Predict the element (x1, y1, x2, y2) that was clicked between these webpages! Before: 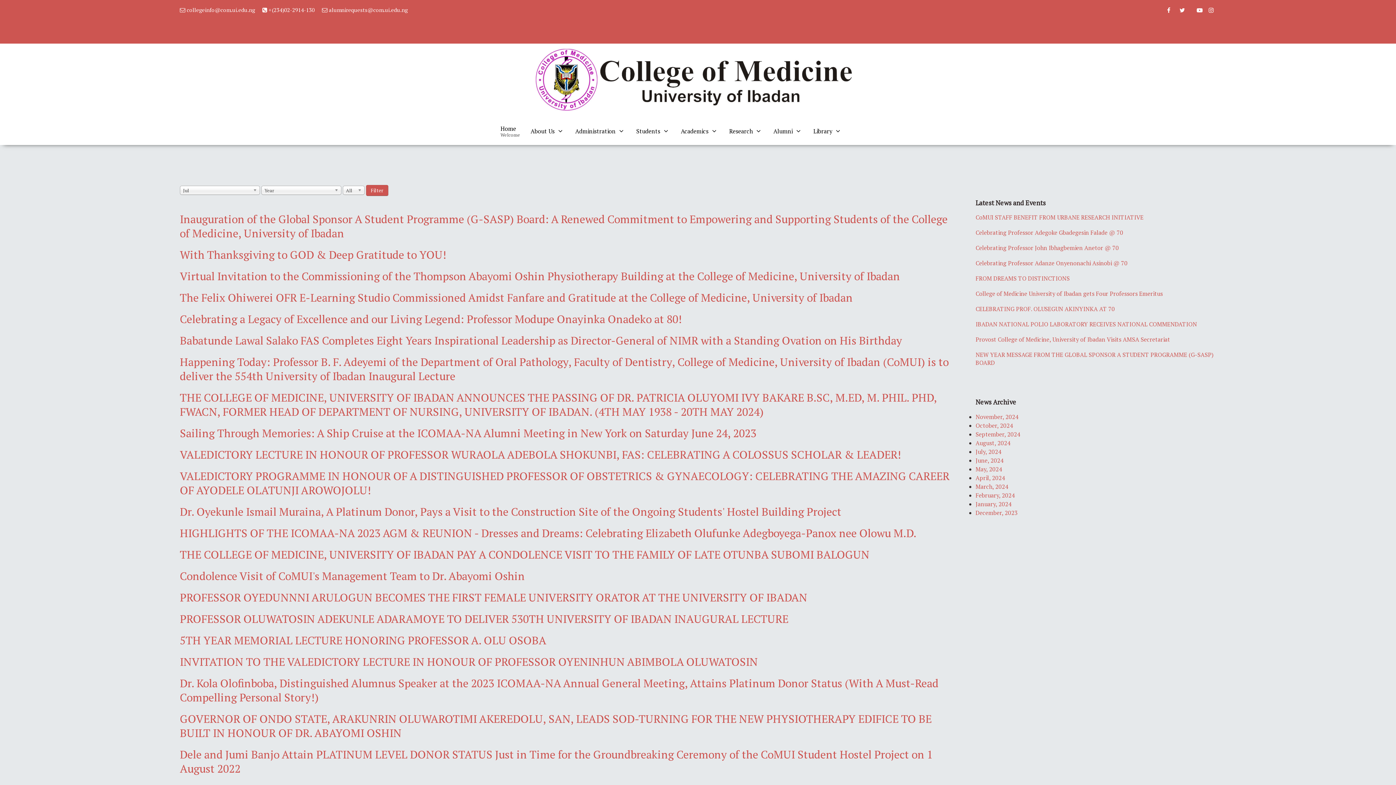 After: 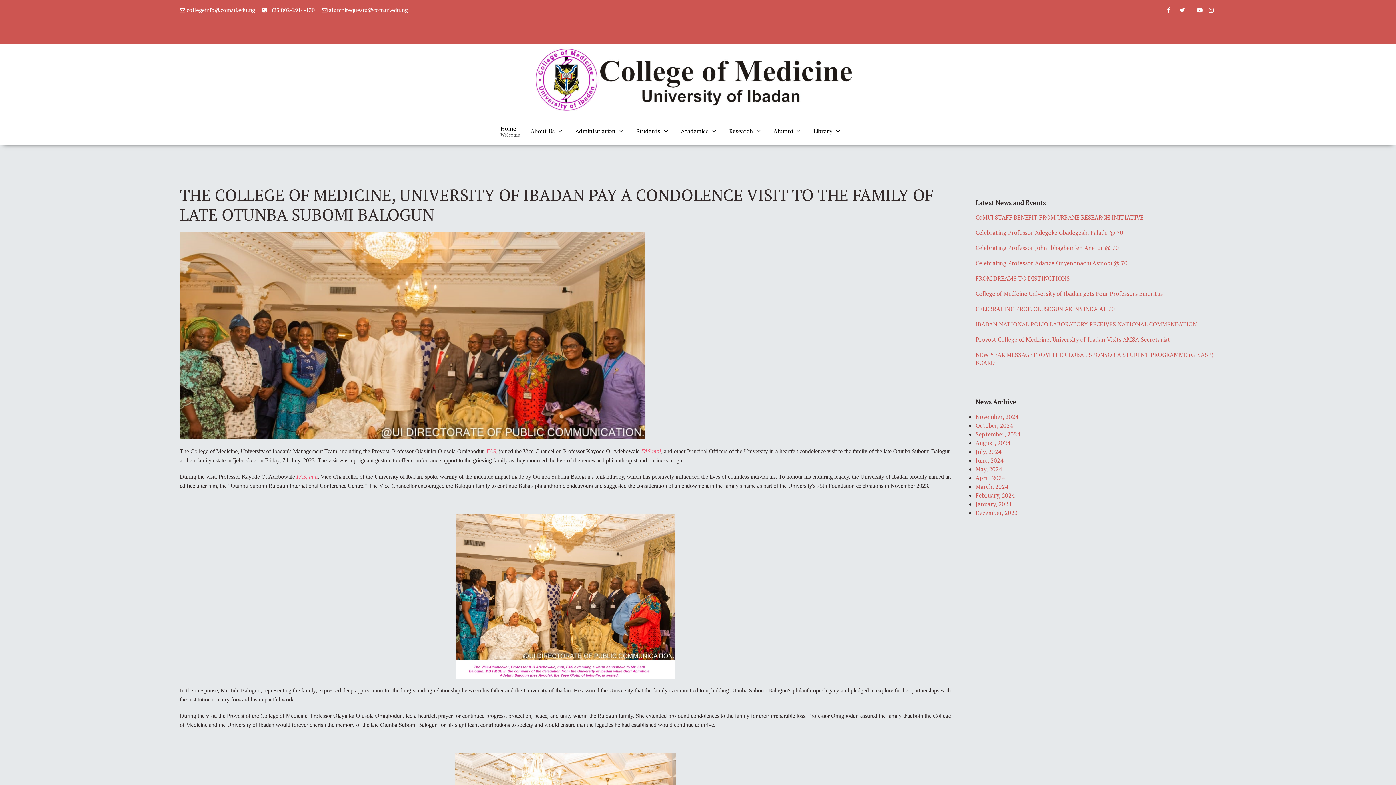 Action: label: THE COLLEGE OF MEDICINE, UNIVERSITY OF IBADAN PAY A CONDOLENCE VISIT TO THE FAMILY OF LATE OTUNBA SUBOMI BALOGUN bbox: (179, 547, 869, 562)